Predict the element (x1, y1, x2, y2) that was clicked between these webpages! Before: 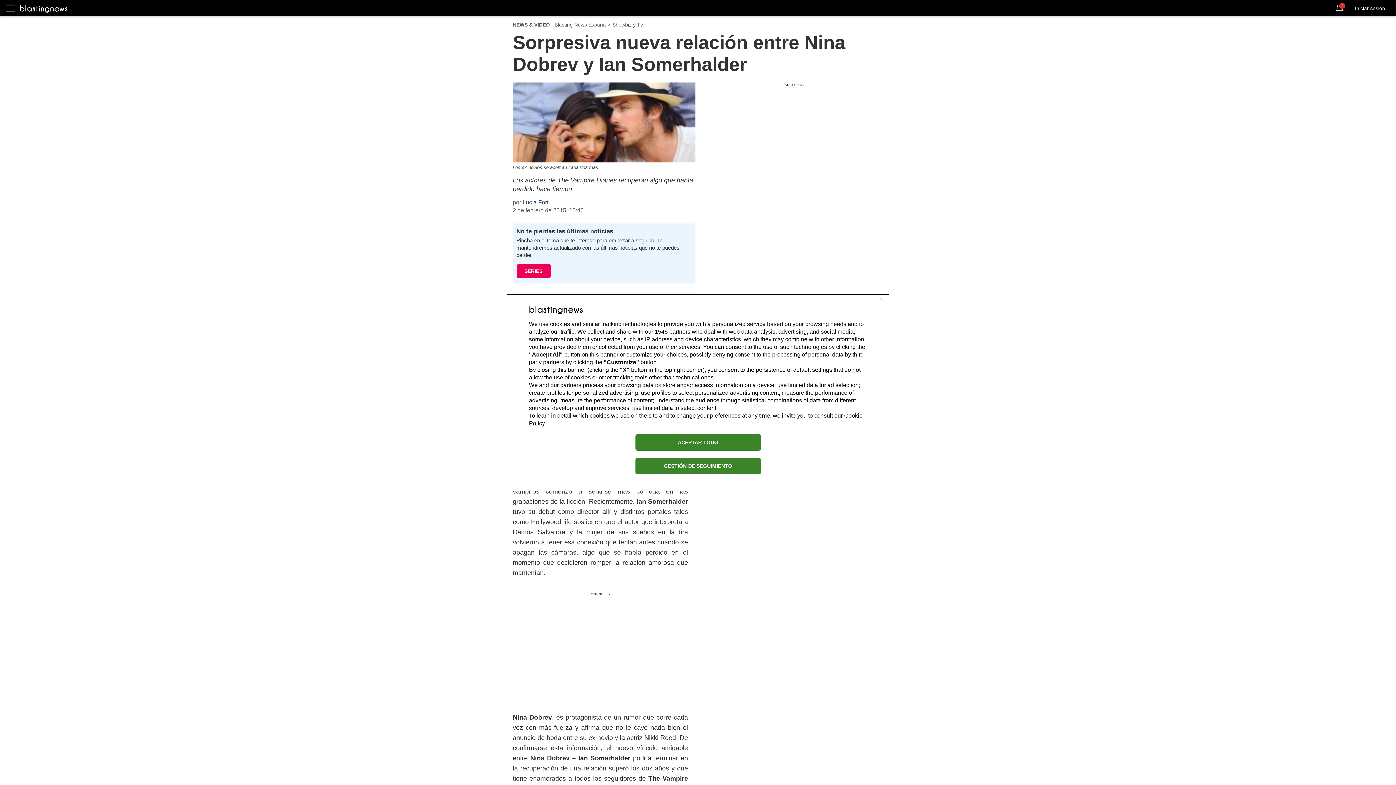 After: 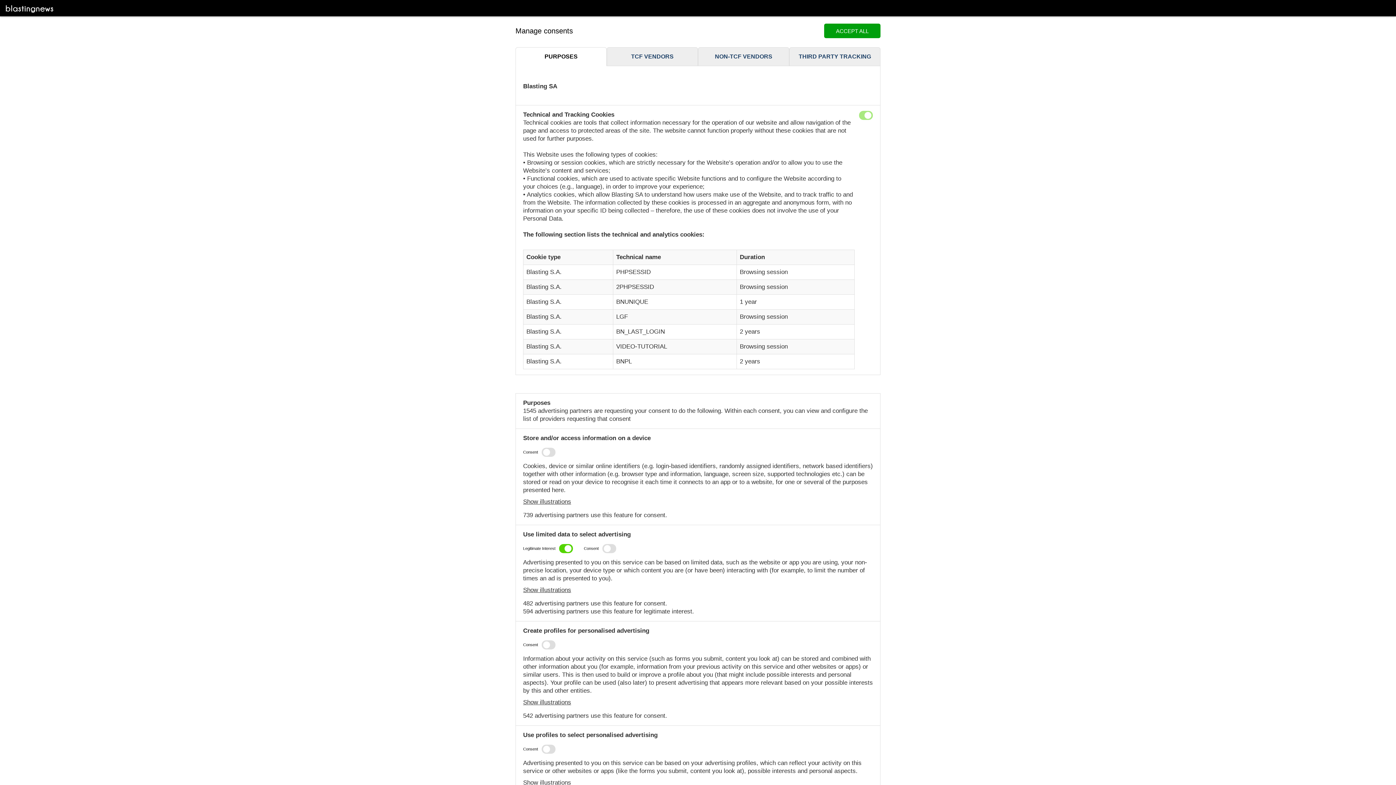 Action: bbox: (635, 458, 760, 474) label: GESTIÓN DE SEGUIMIENTO